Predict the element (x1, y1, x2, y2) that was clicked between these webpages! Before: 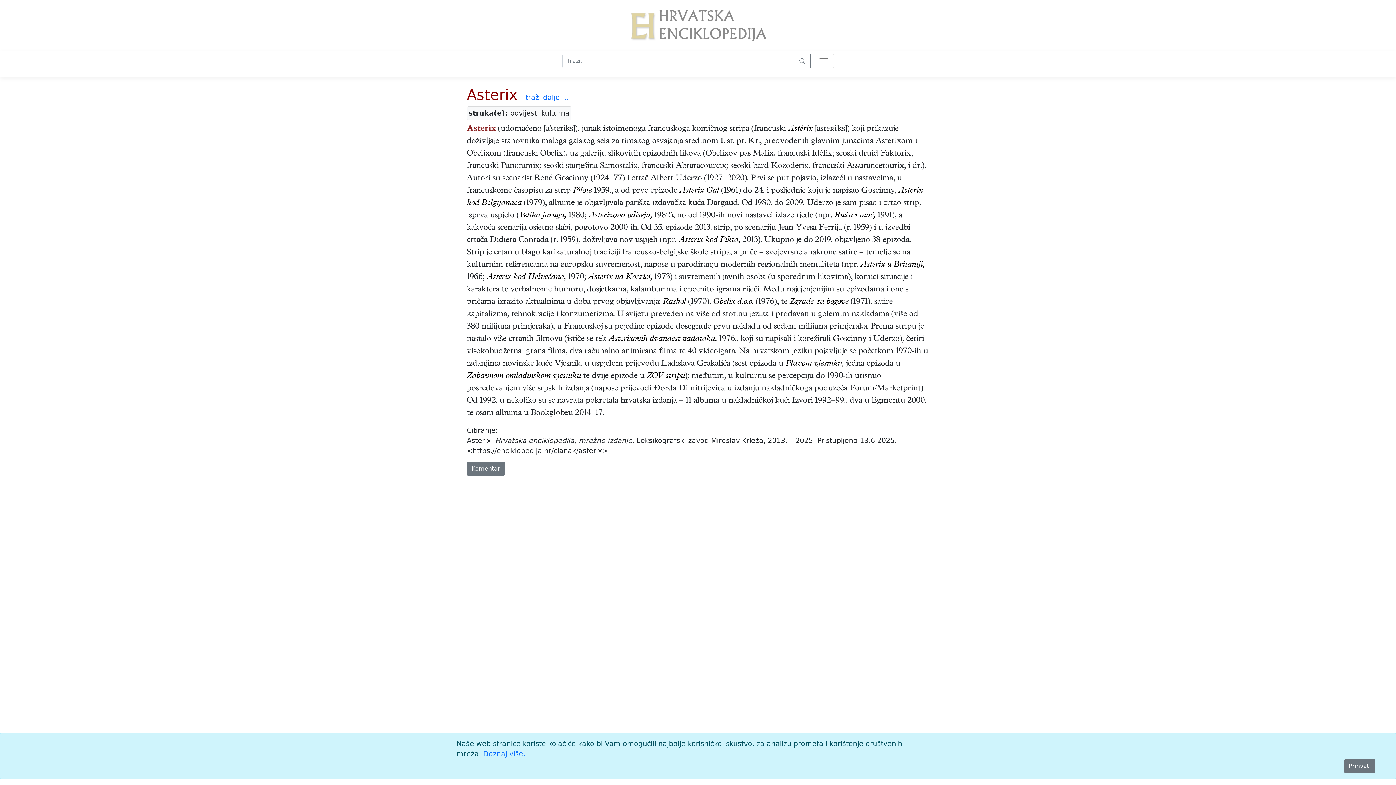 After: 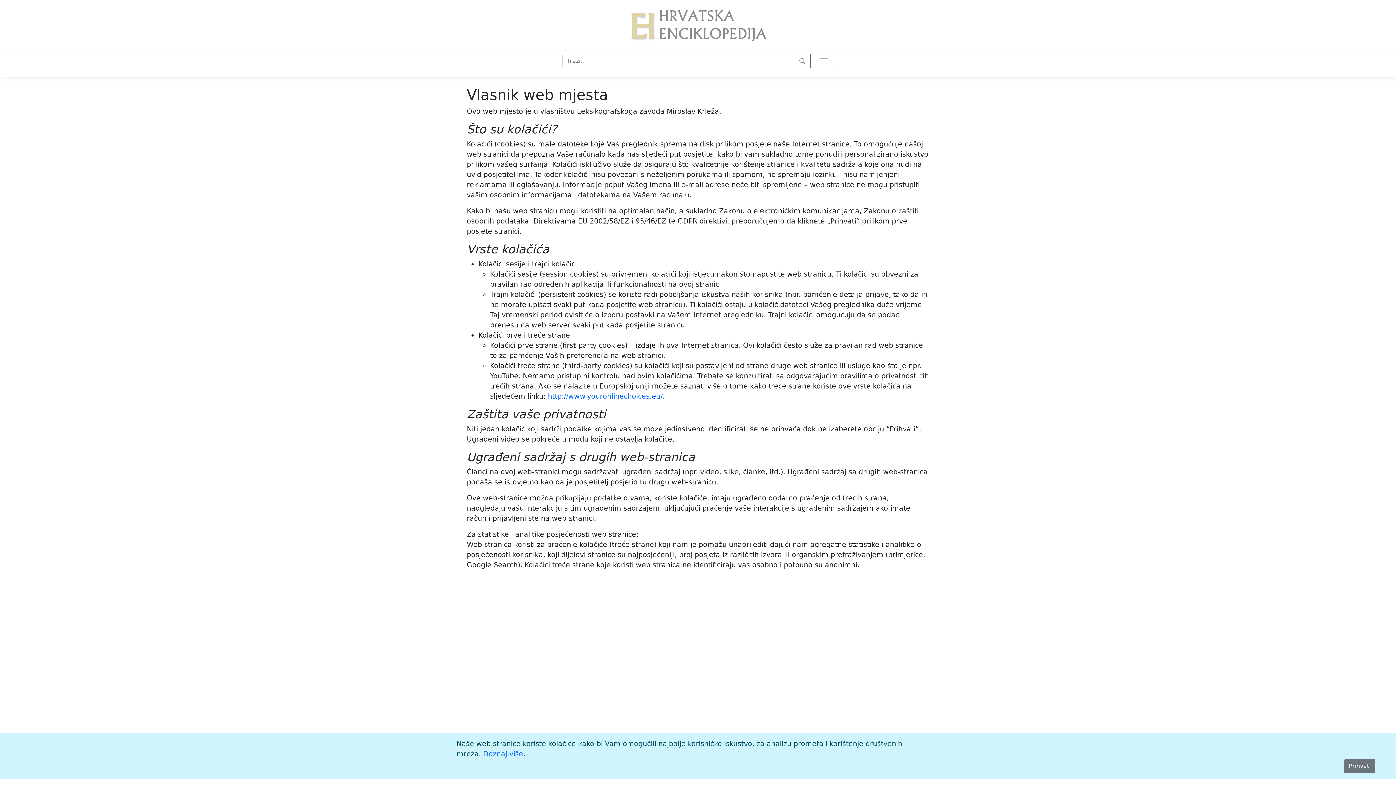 Action: label: Doznaj više. bbox: (483, 750, 525, 758)